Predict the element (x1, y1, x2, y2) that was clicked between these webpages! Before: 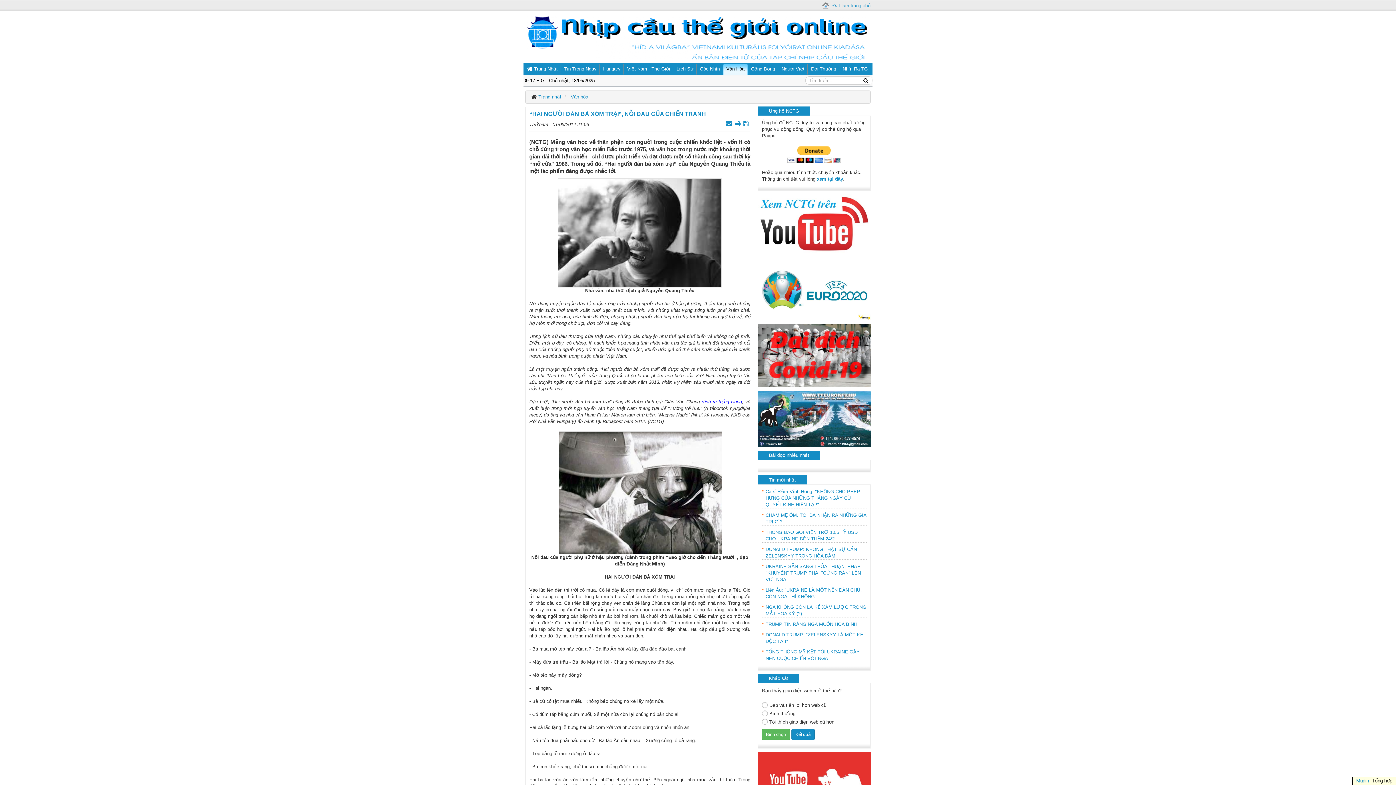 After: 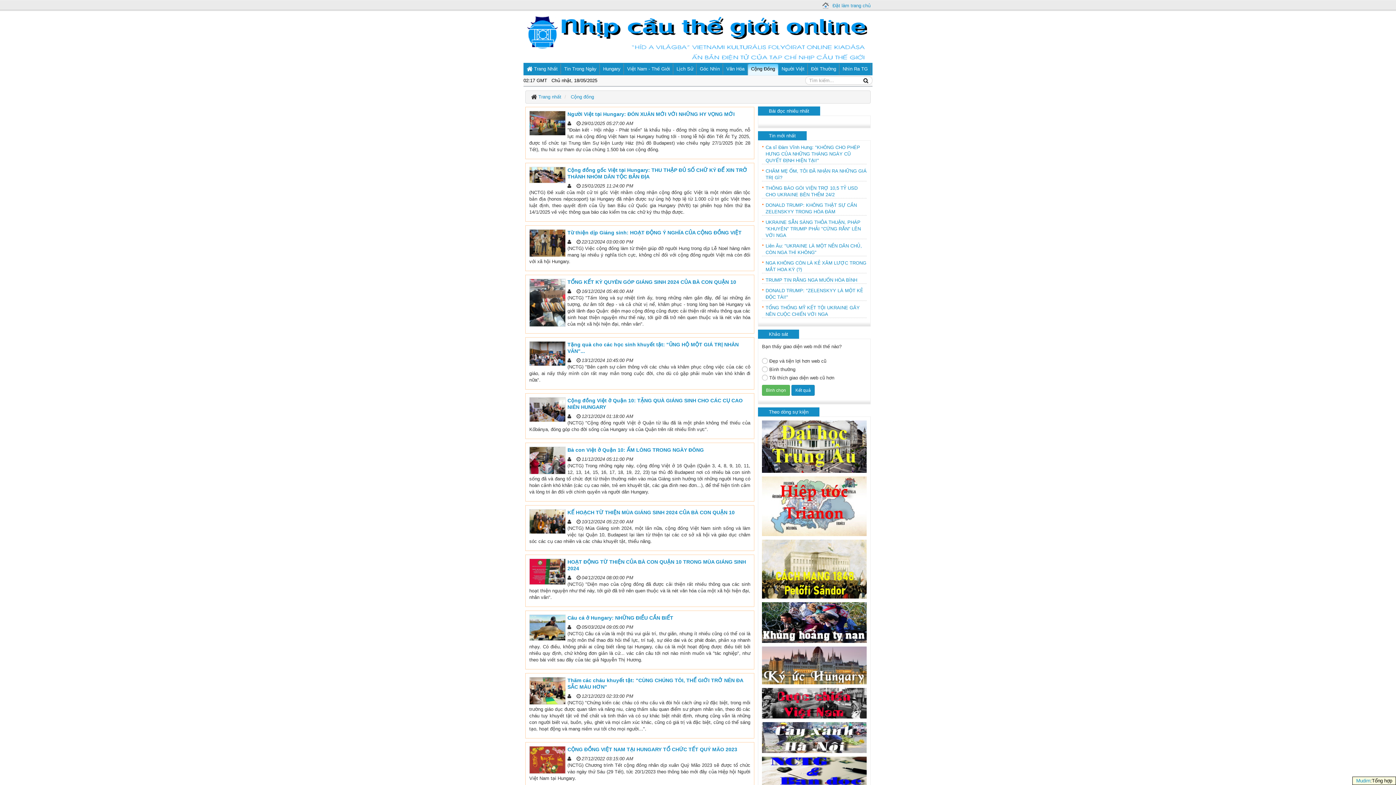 Action: bbox: (748, 62, 778, 75) label: Cộng Đồng